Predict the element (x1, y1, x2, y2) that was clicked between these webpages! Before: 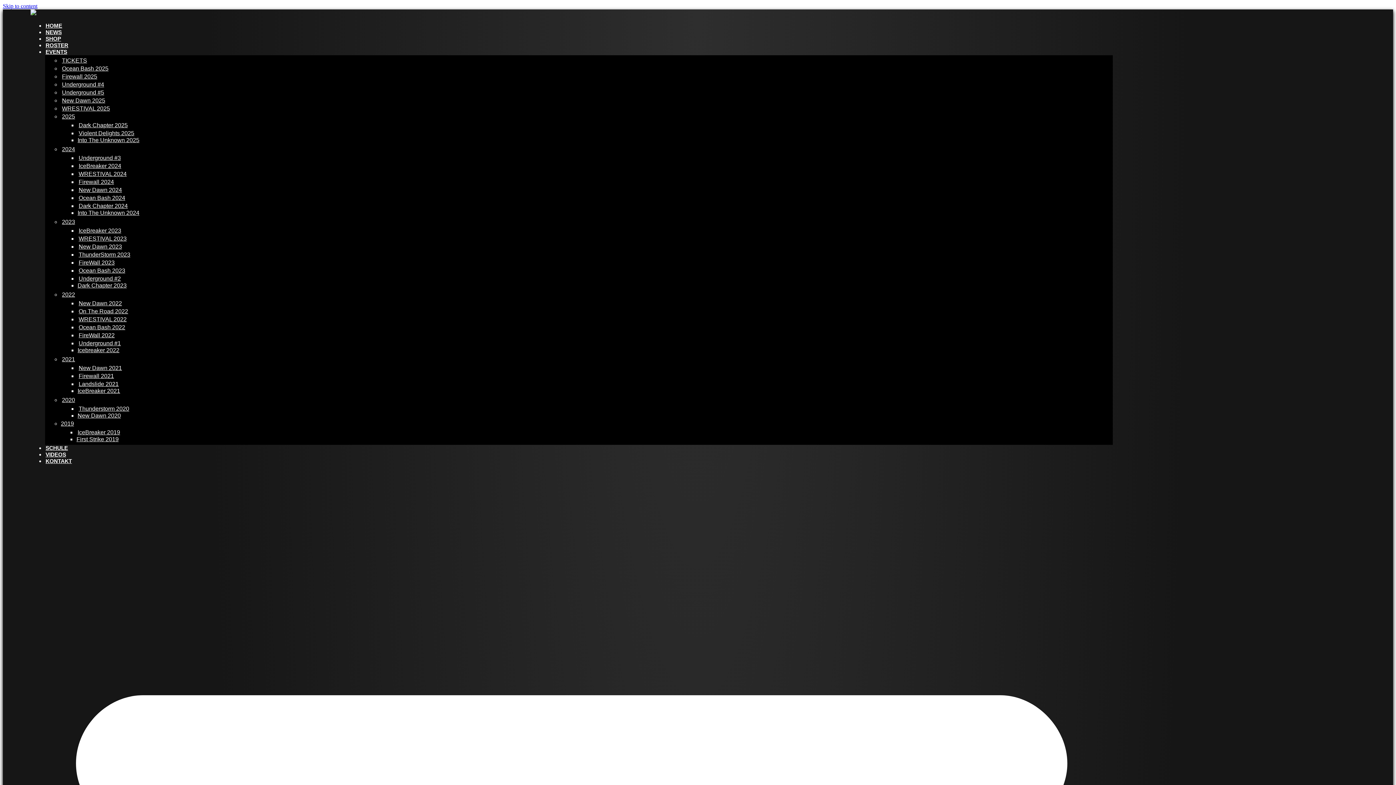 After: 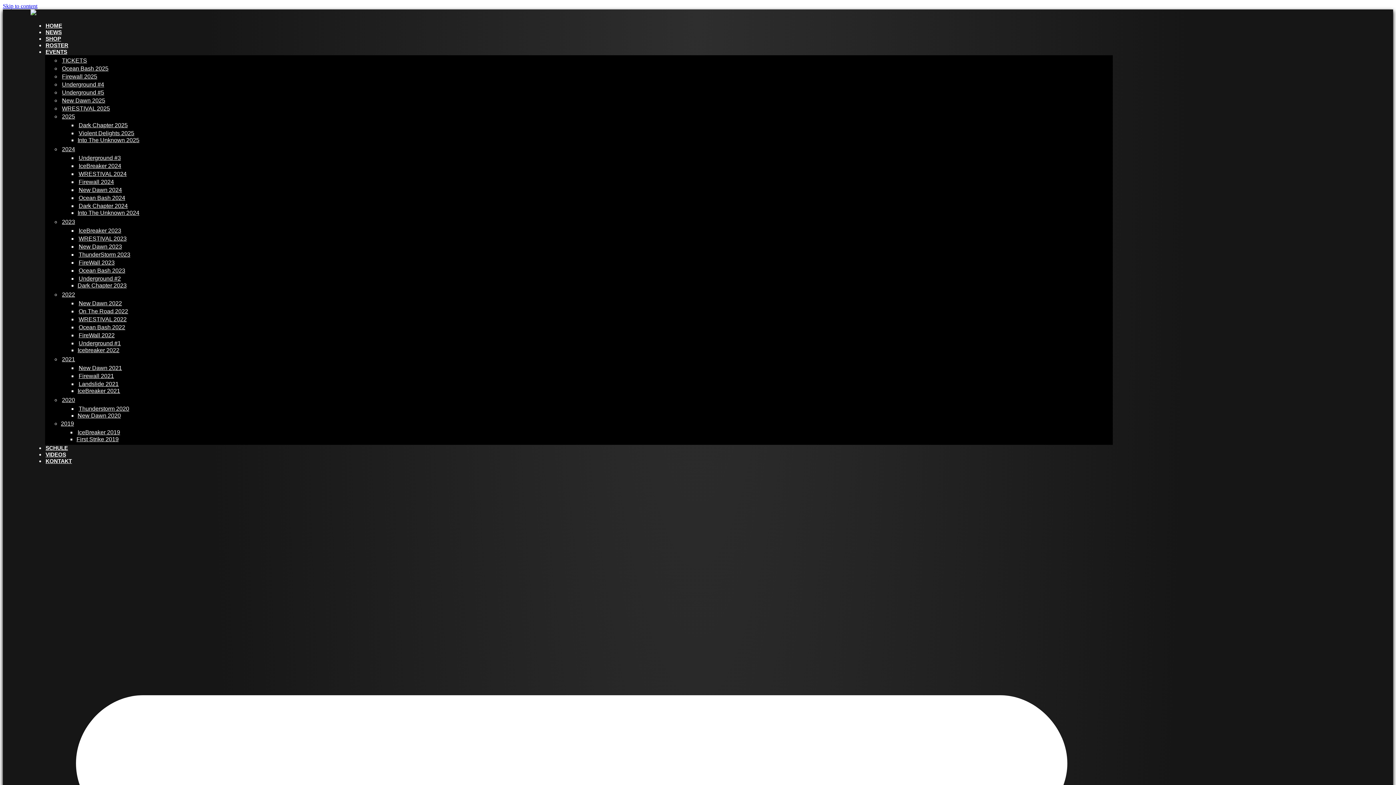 Action: label: VIDEOS bbox: (45, 451, 66, 457)